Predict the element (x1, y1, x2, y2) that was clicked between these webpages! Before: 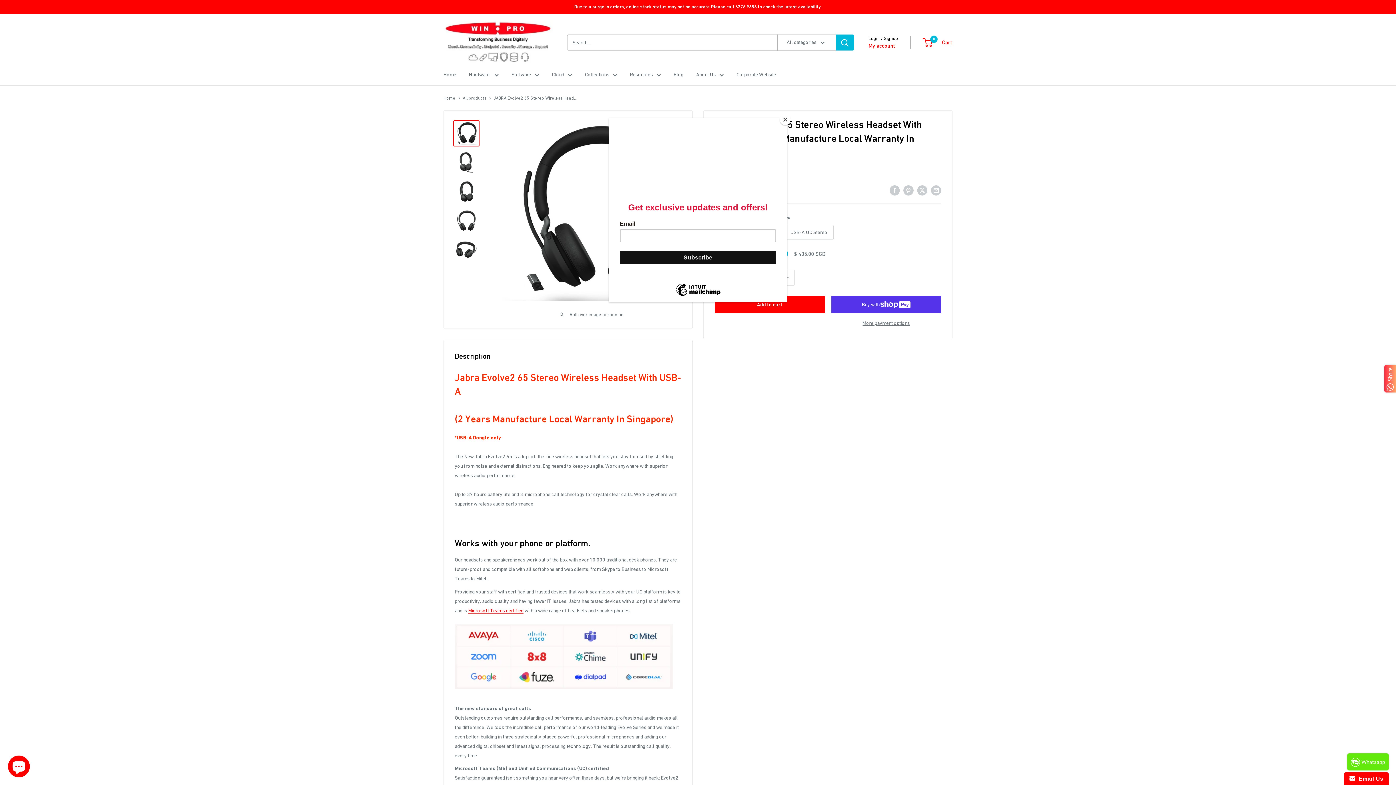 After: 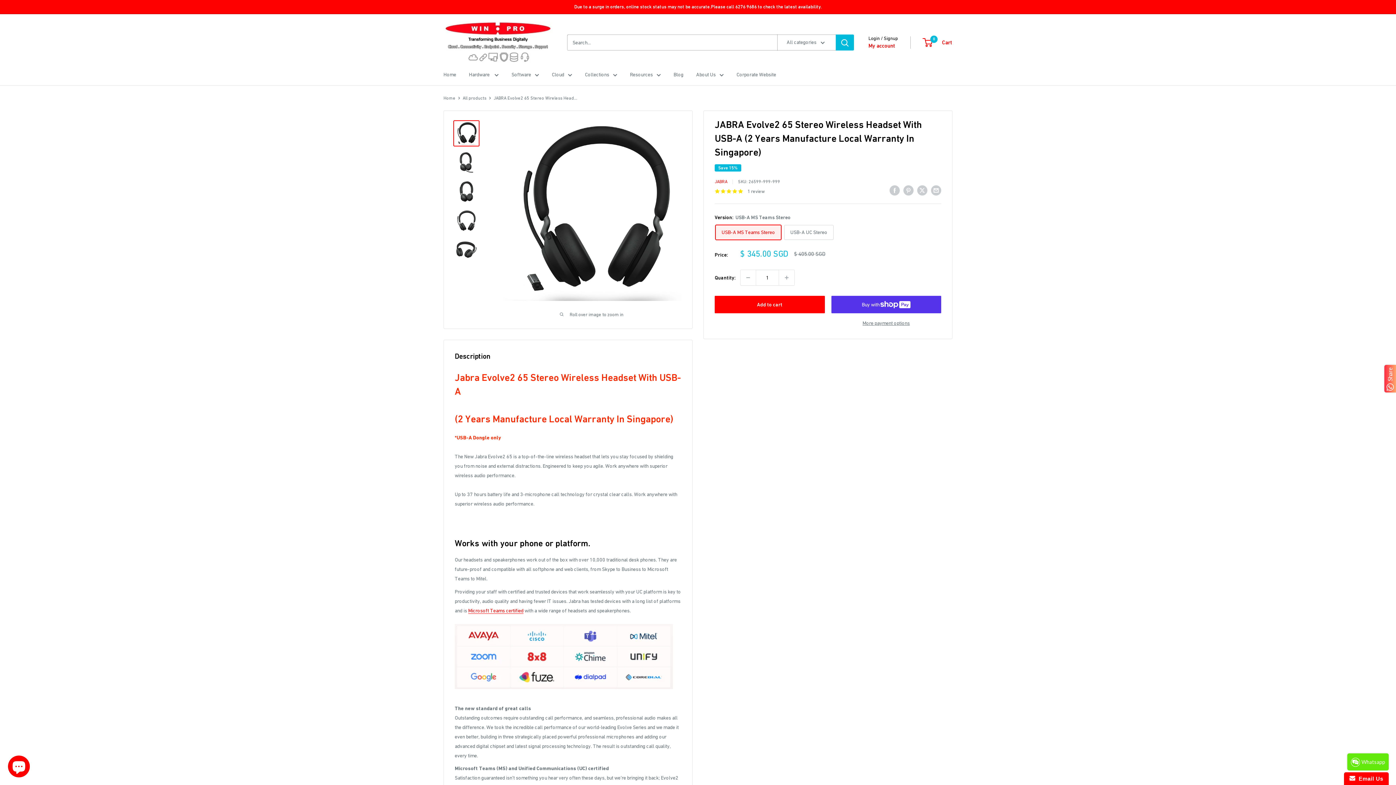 Action: label: Close bbox: (780, 114, 790, 125)